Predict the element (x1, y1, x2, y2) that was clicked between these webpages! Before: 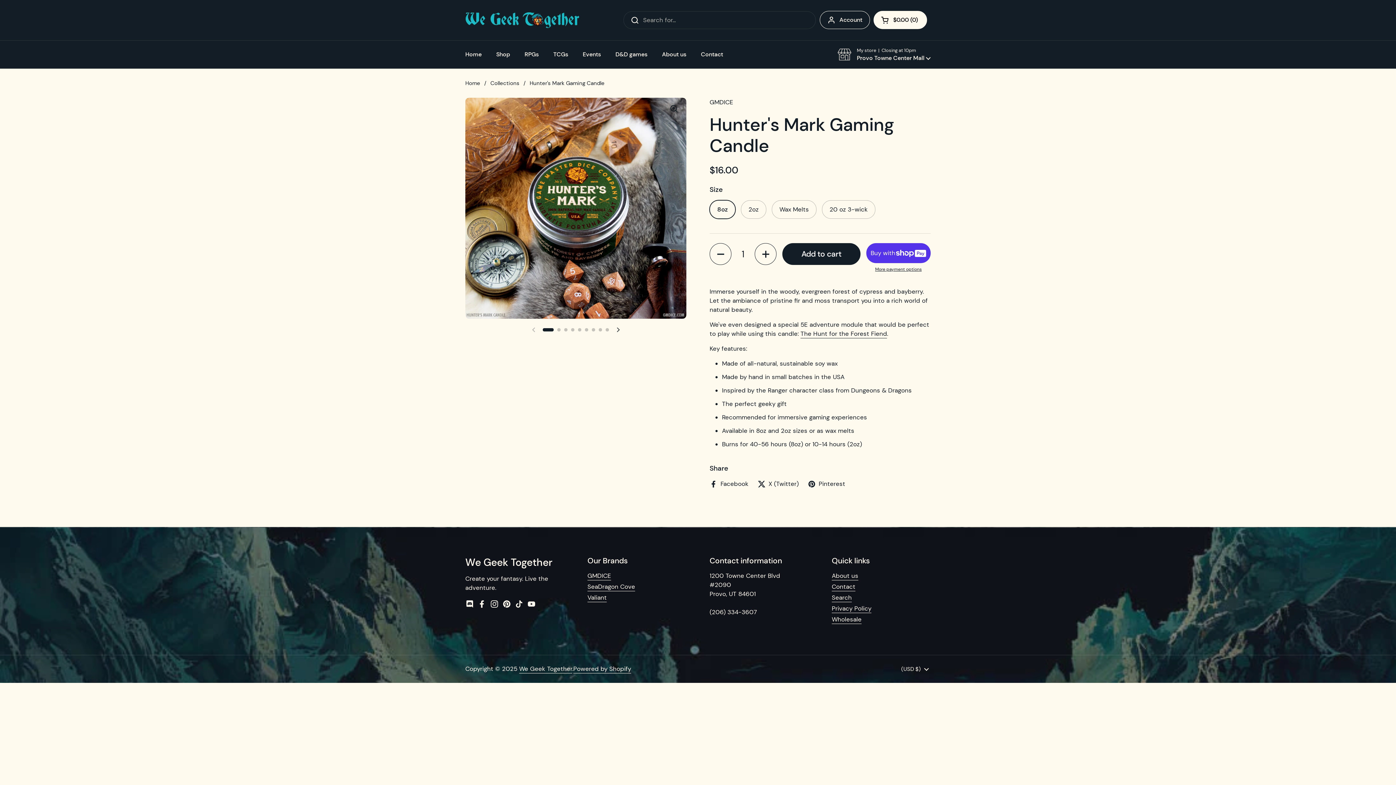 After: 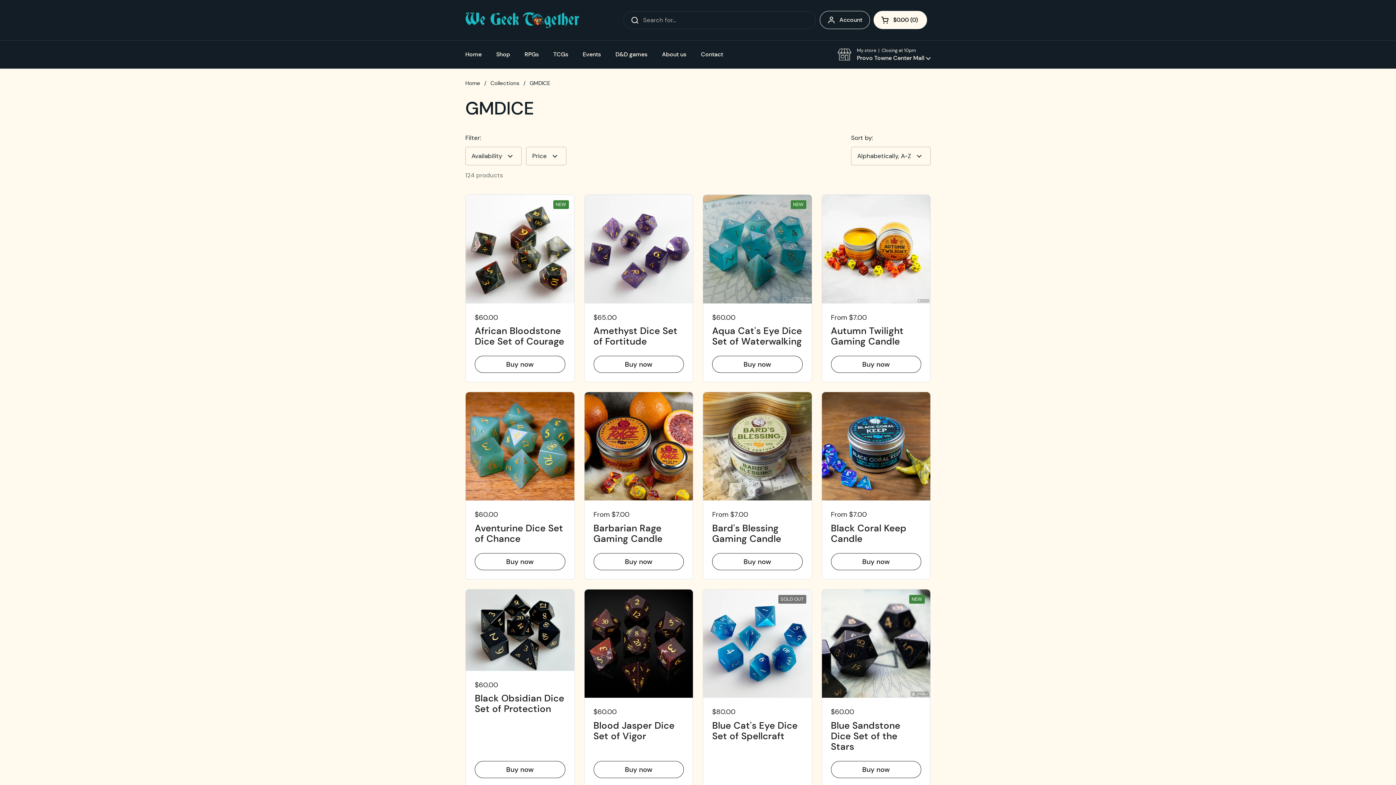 Action: label: GMDICE bbox: (709, 98, 733, 107)